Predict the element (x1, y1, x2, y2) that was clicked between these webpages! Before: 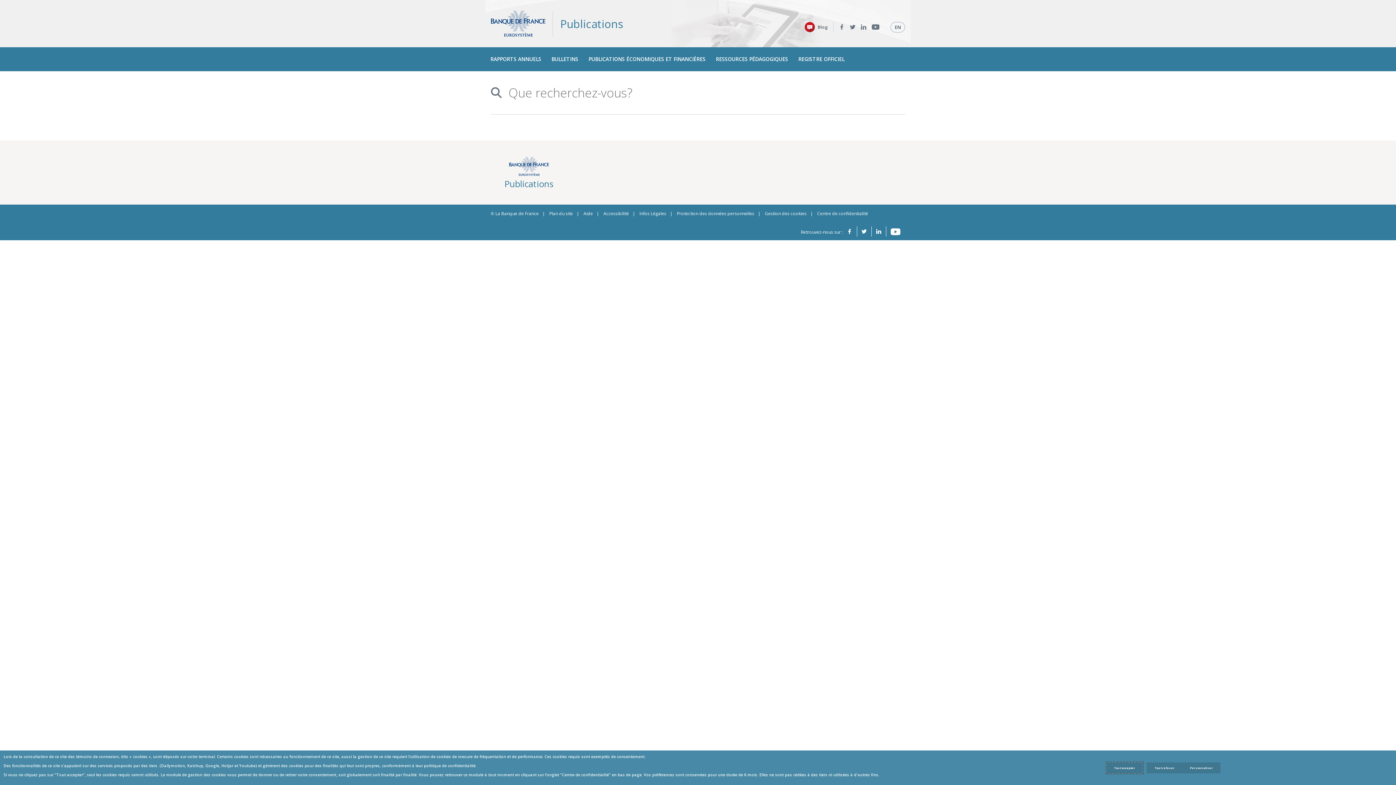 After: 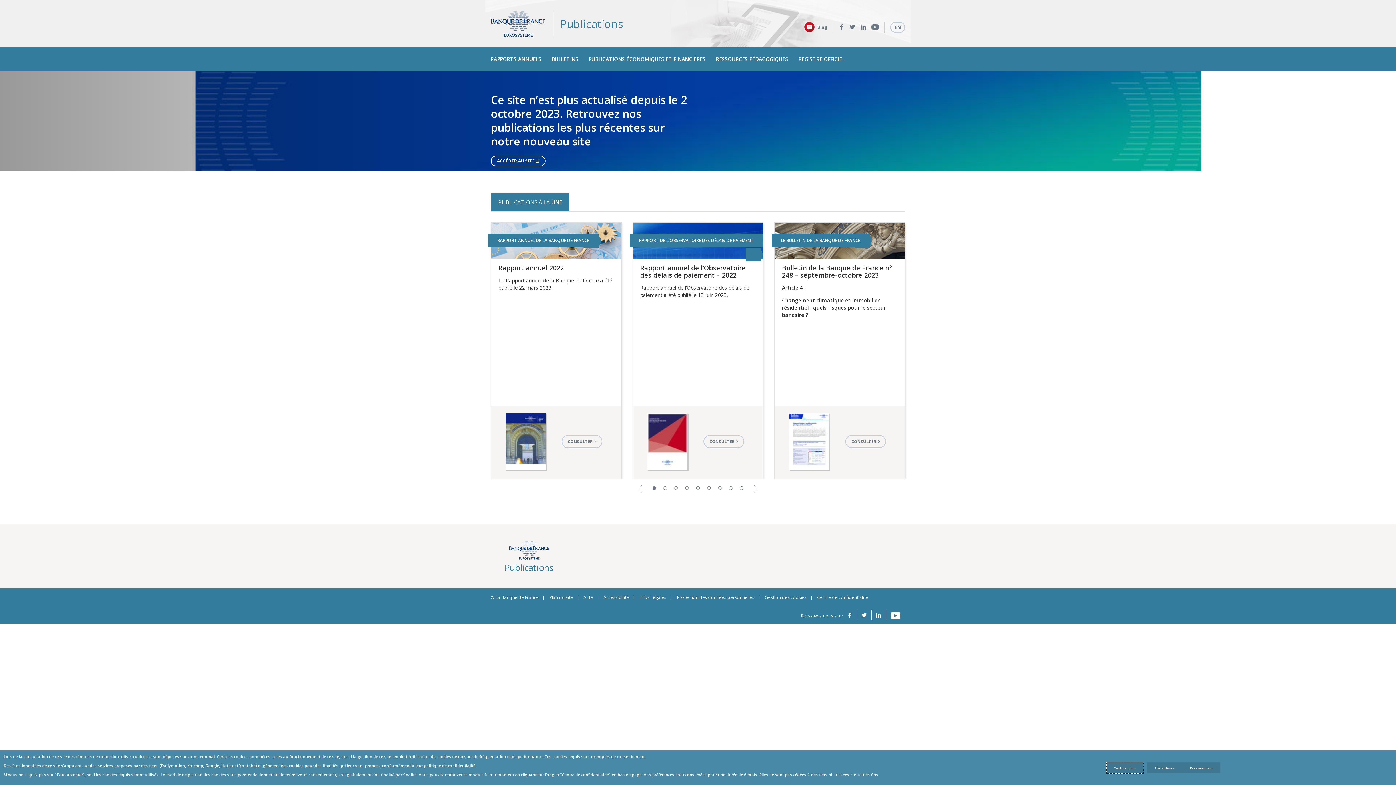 Action: bbox: (485, 157, 572, 188) label: Publications